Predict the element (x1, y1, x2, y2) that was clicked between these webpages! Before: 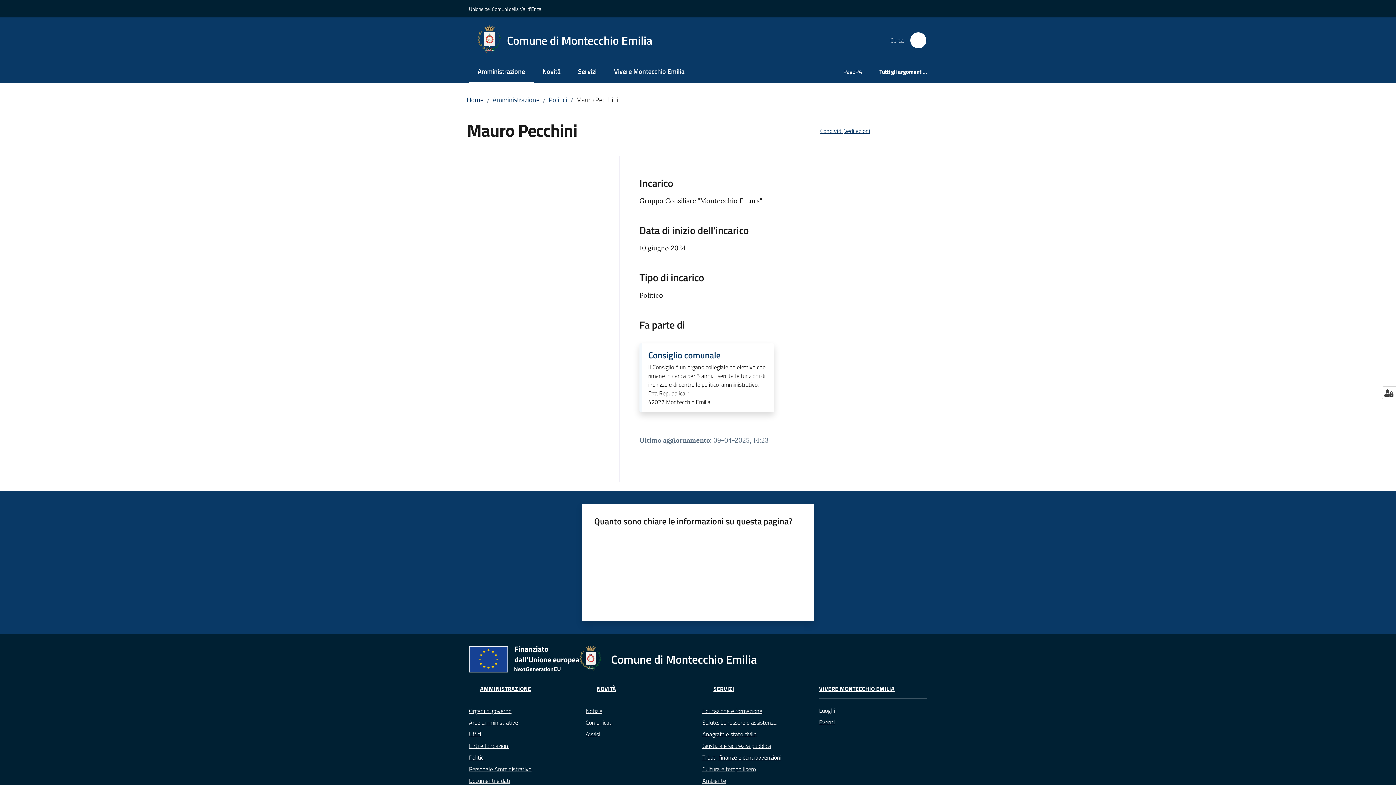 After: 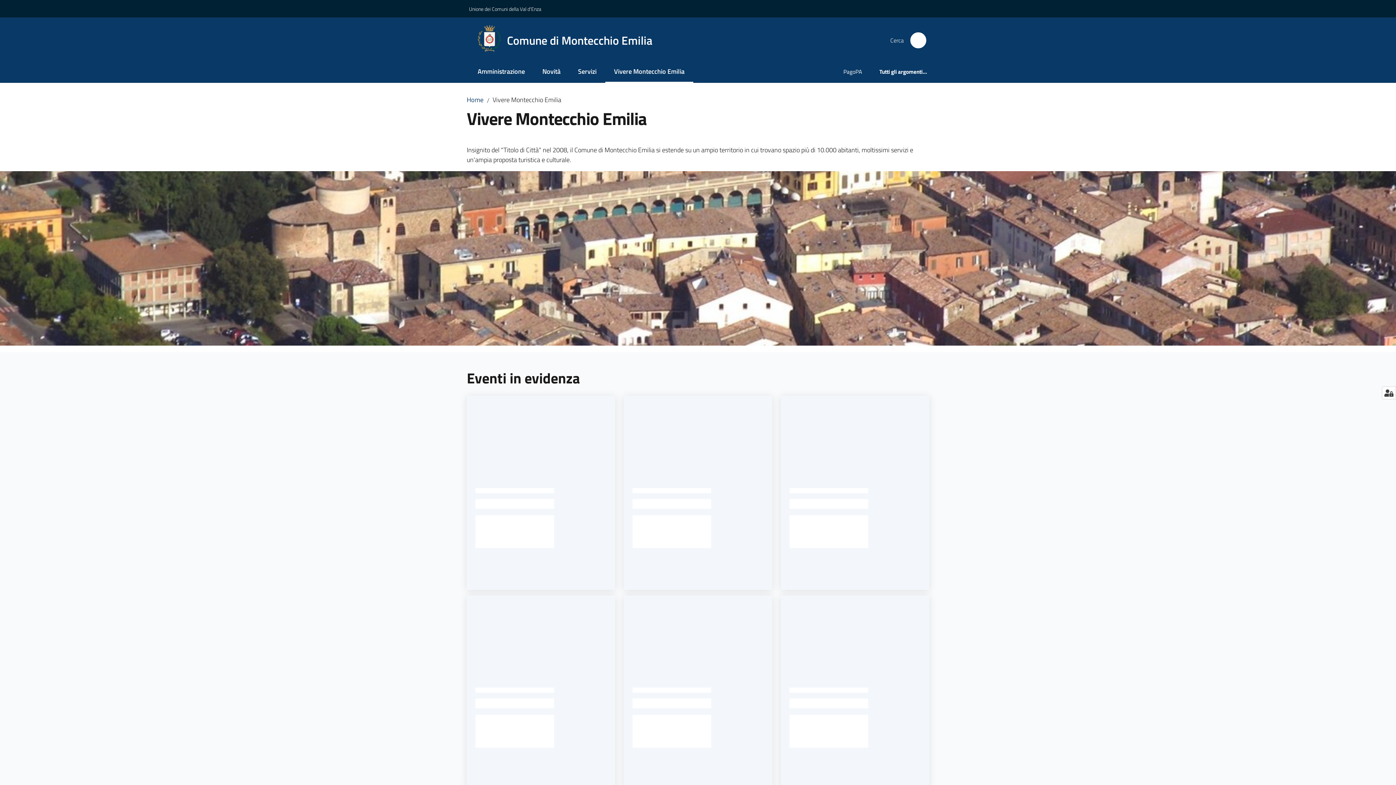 Action: bbox: (819, 685, 894, 693) label: VIVERE MONTECCHIO EMILIA